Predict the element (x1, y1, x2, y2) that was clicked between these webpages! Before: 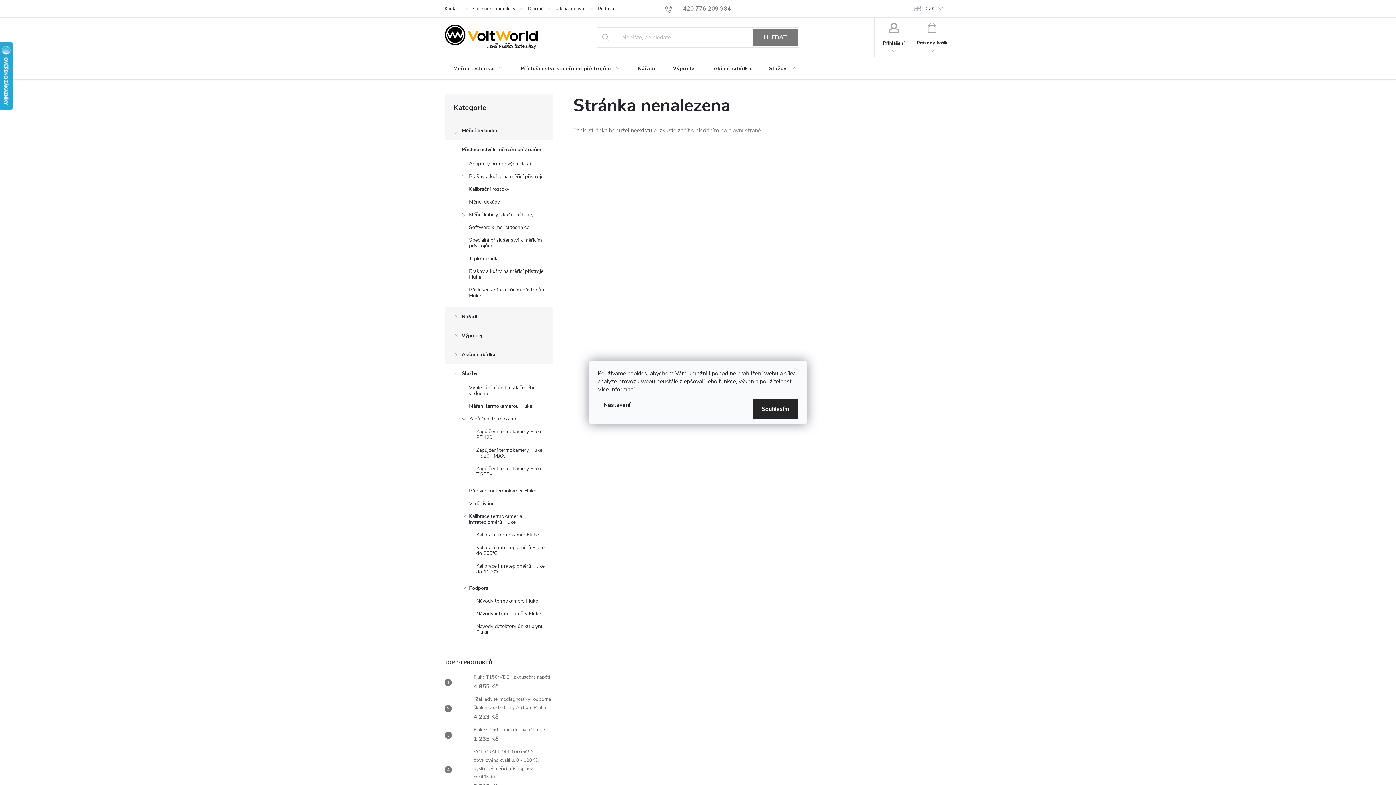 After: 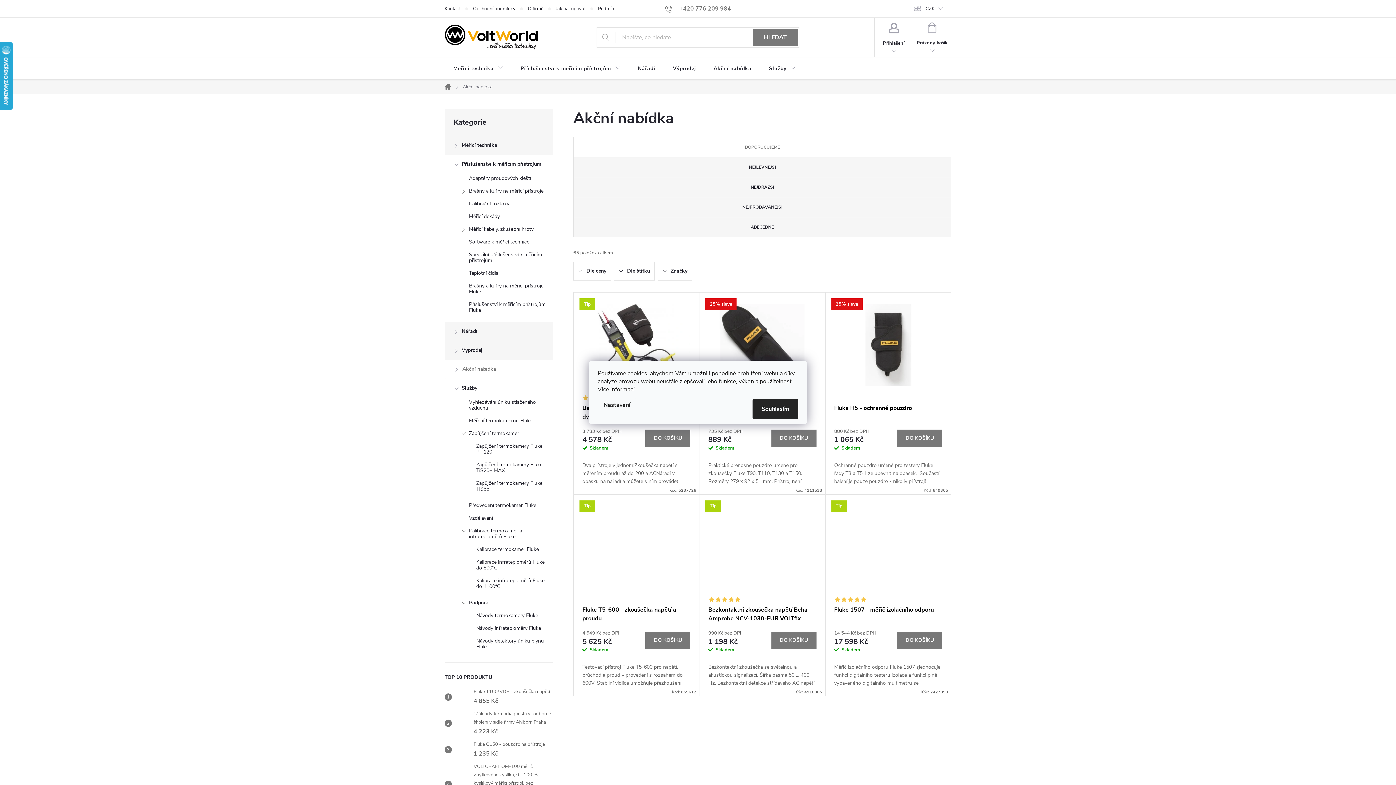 Action: bbox: (705, 57, 760, 80) label: Akční nabídka